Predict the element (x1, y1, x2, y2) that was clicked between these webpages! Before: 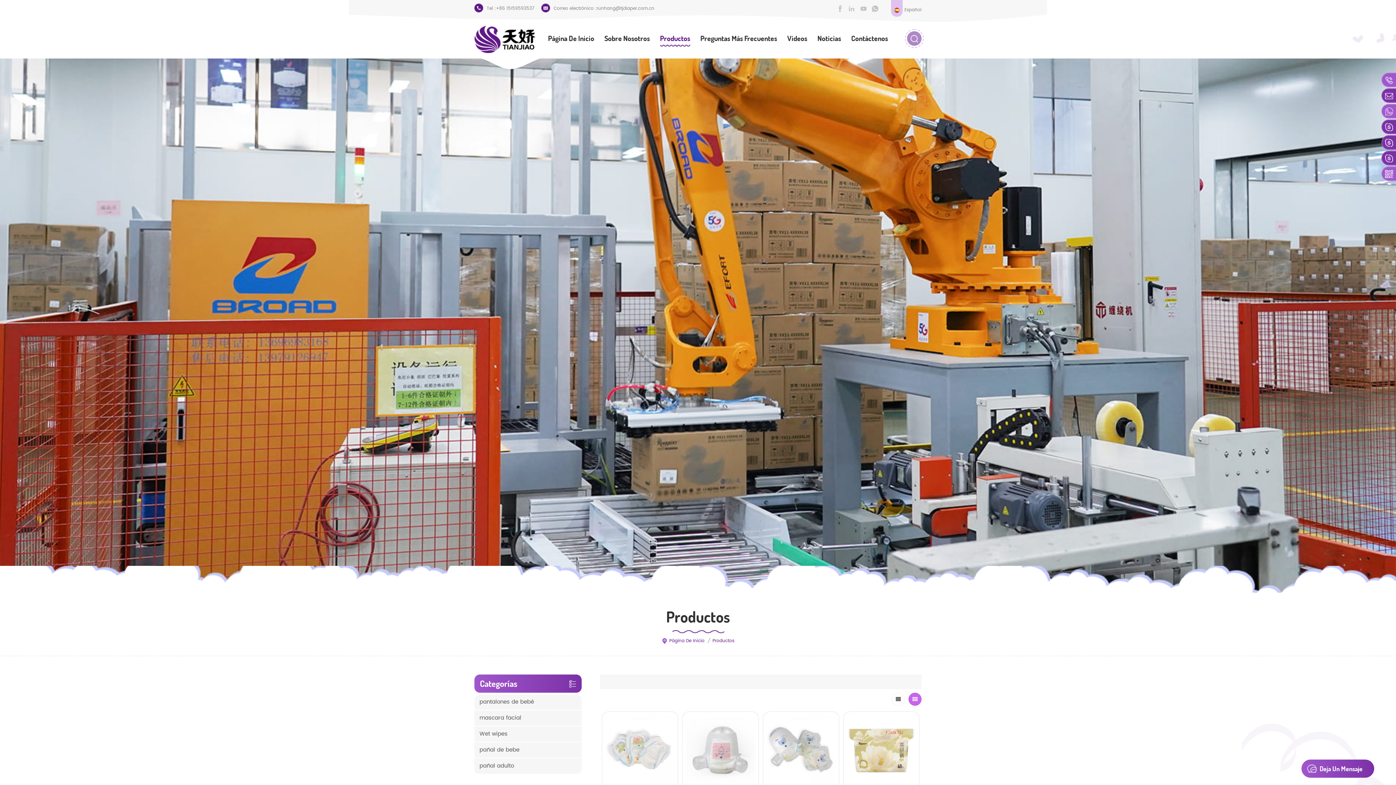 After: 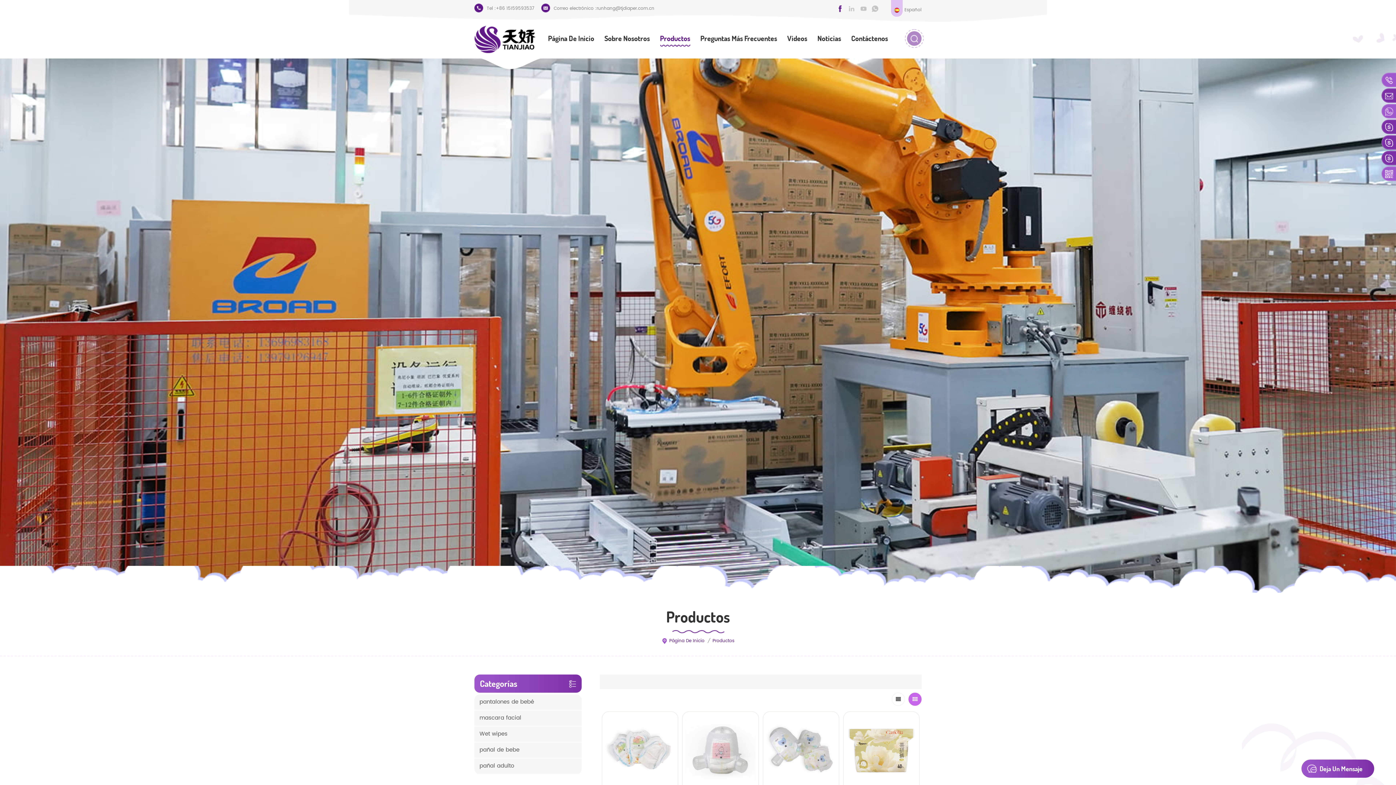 Action: bbox: (837, 7, 843, 14)